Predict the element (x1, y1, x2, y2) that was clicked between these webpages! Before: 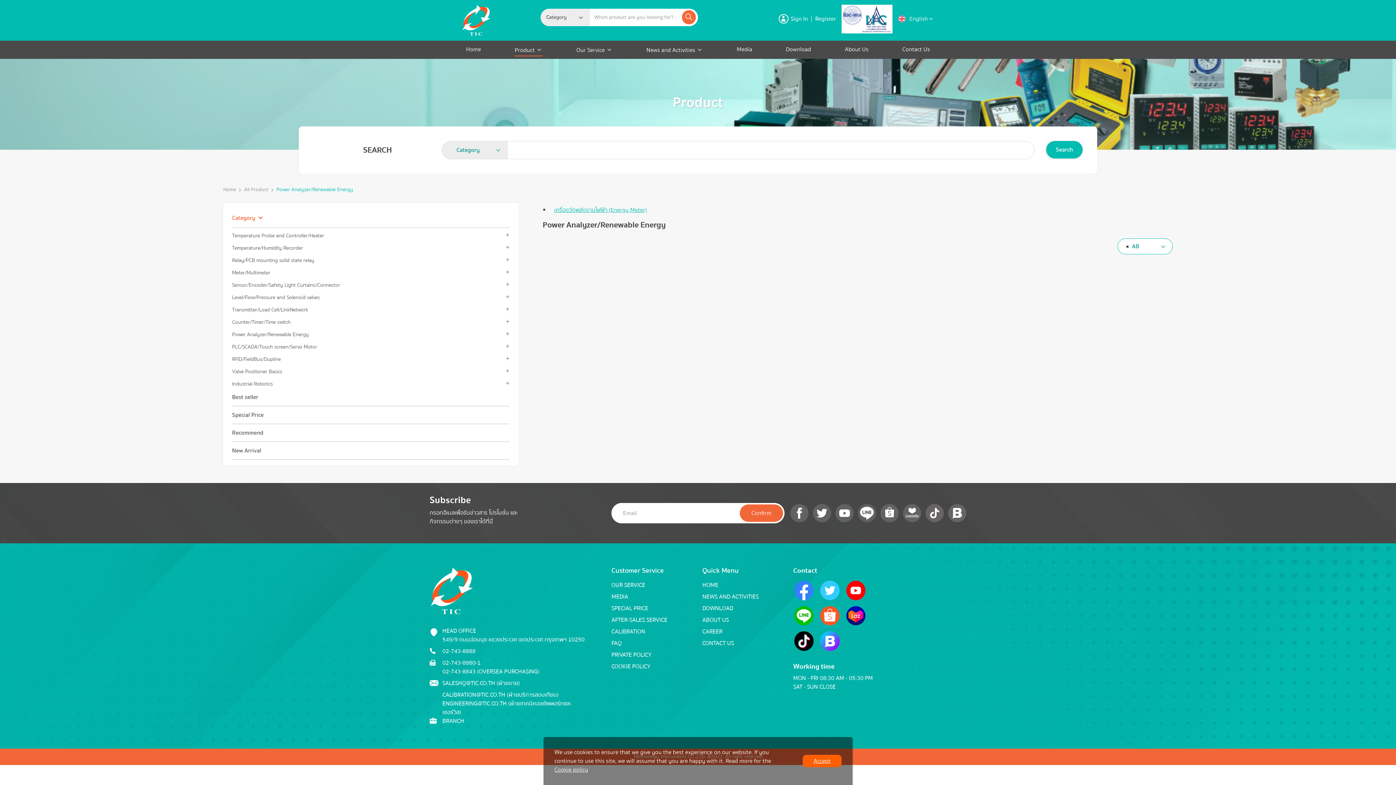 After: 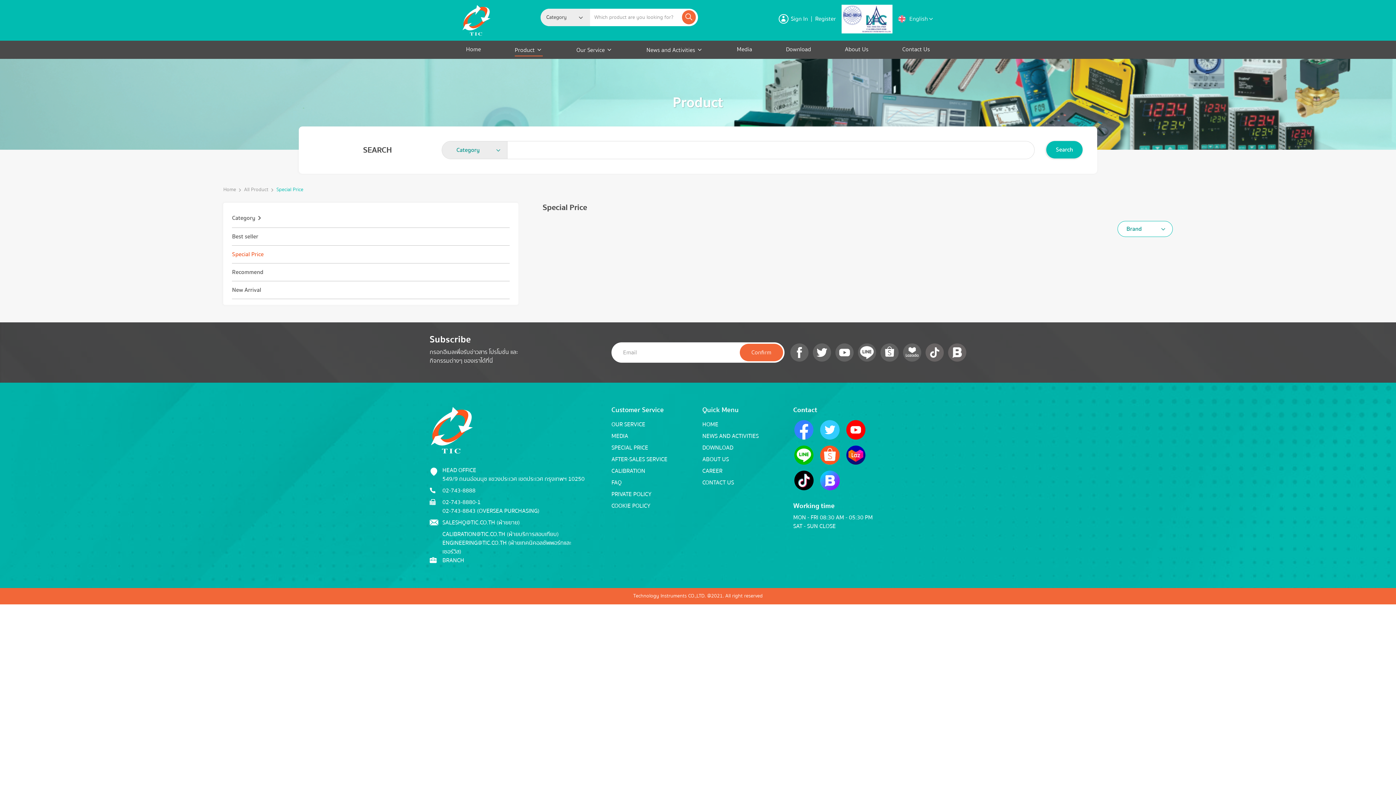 Action: label: SPECIAL PRICE bbox: (611, 604, 693, 613)